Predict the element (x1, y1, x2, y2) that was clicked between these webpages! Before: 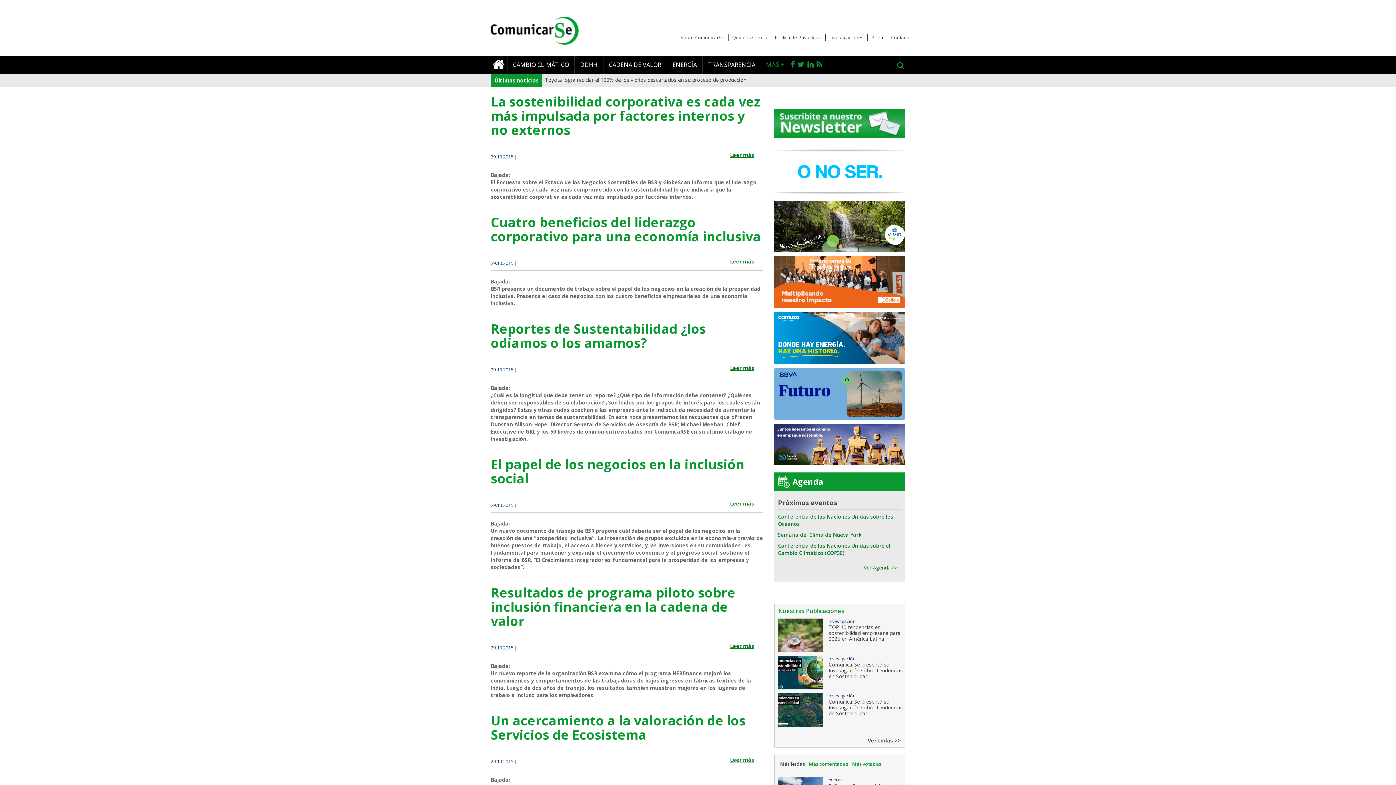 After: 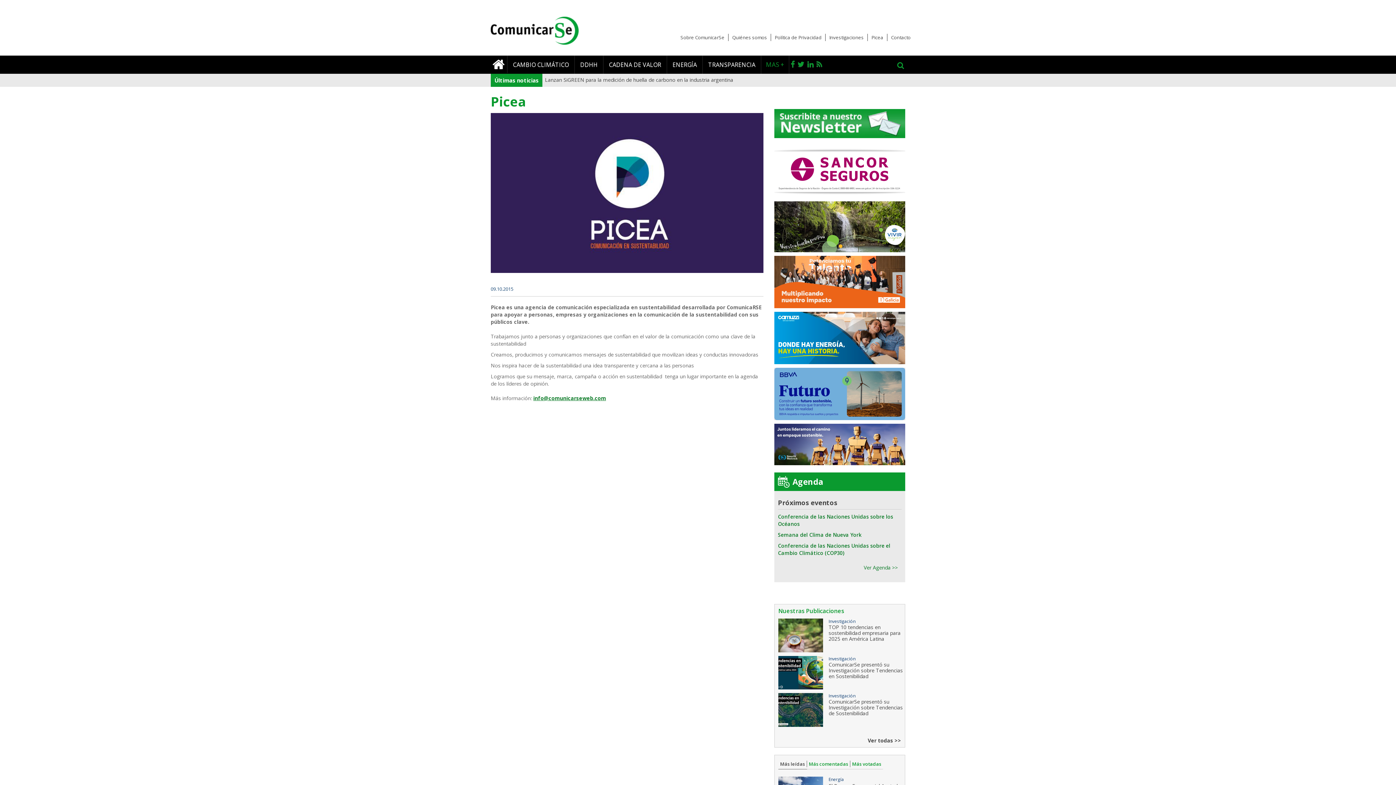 Action: label: Picea bbox: (871, 33, 883, 41)